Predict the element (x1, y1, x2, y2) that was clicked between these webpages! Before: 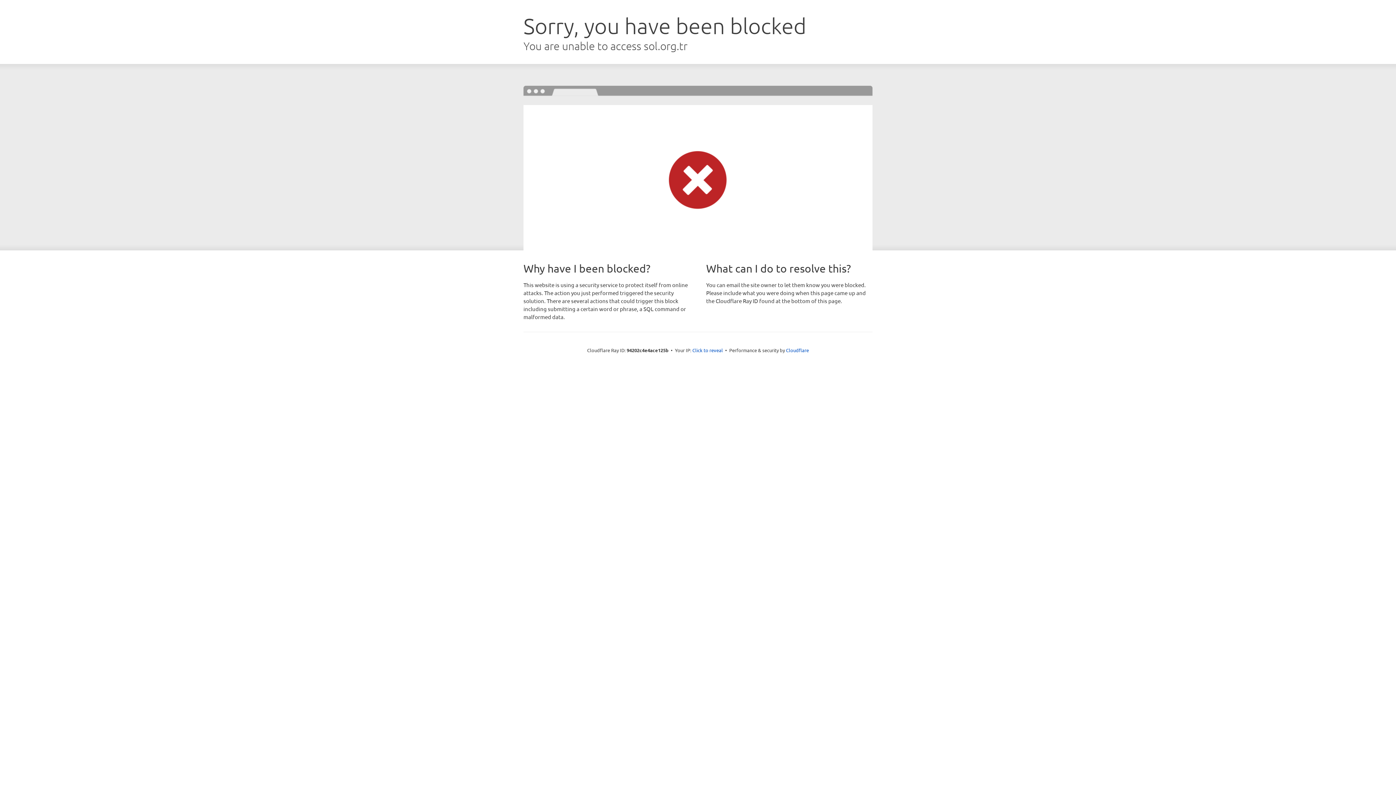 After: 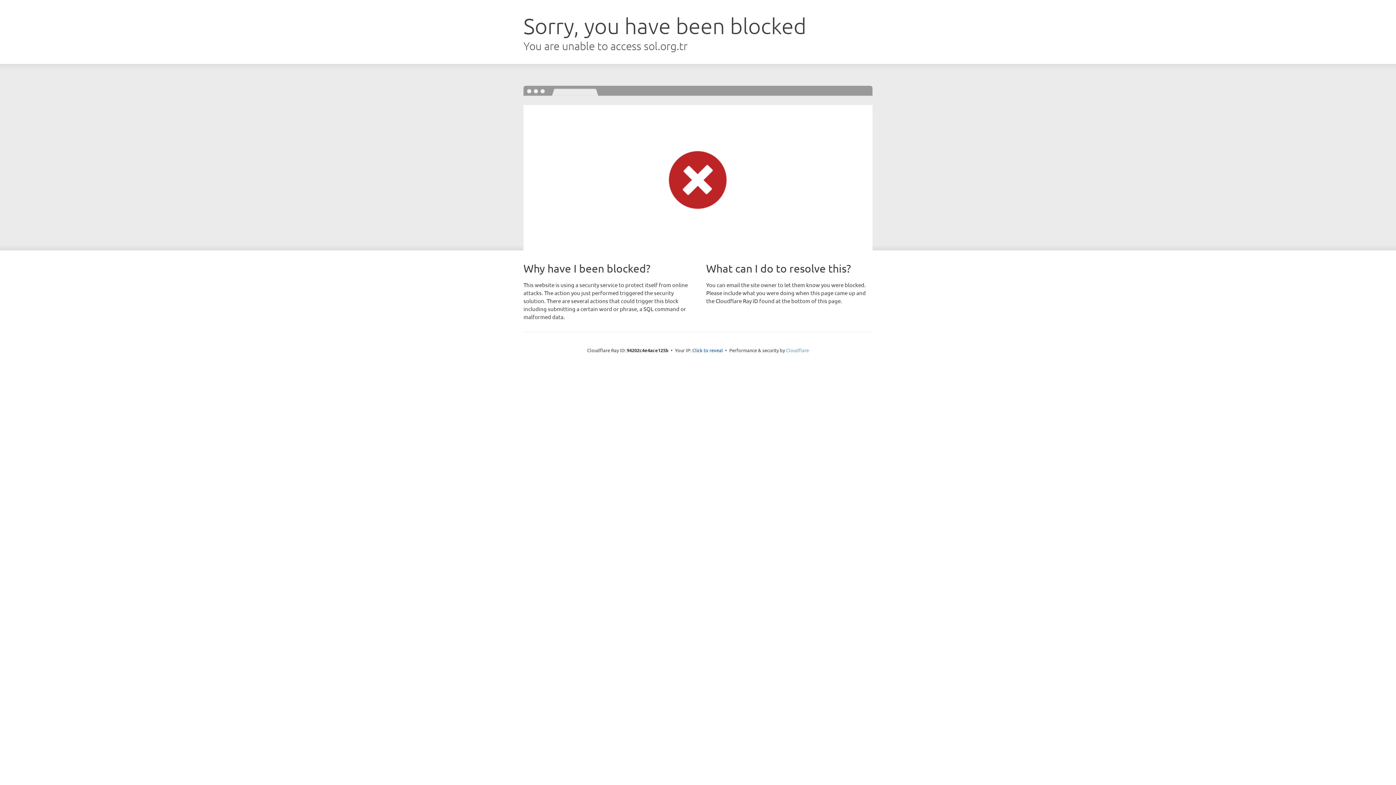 Action: label: Cloudflare bbox: (786, 347, 809, 353)